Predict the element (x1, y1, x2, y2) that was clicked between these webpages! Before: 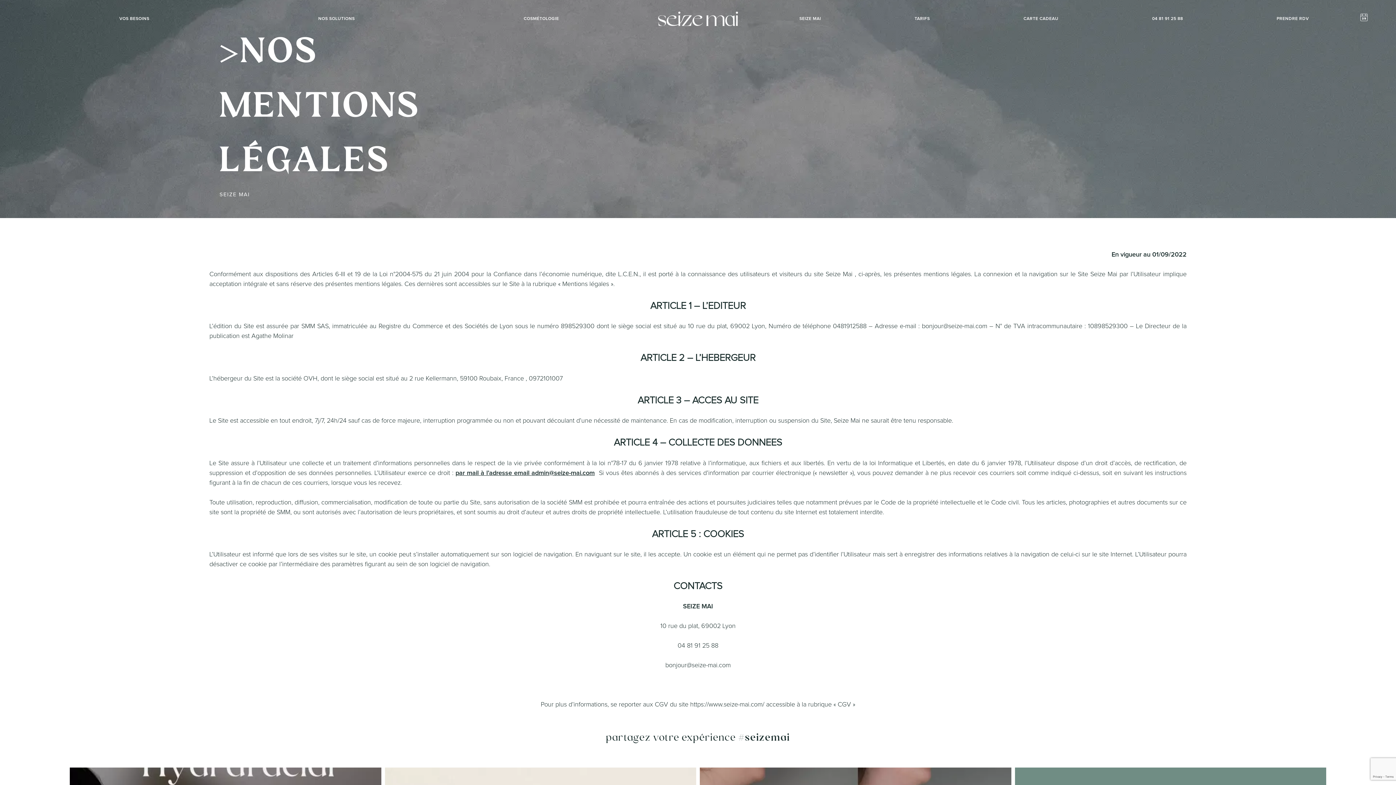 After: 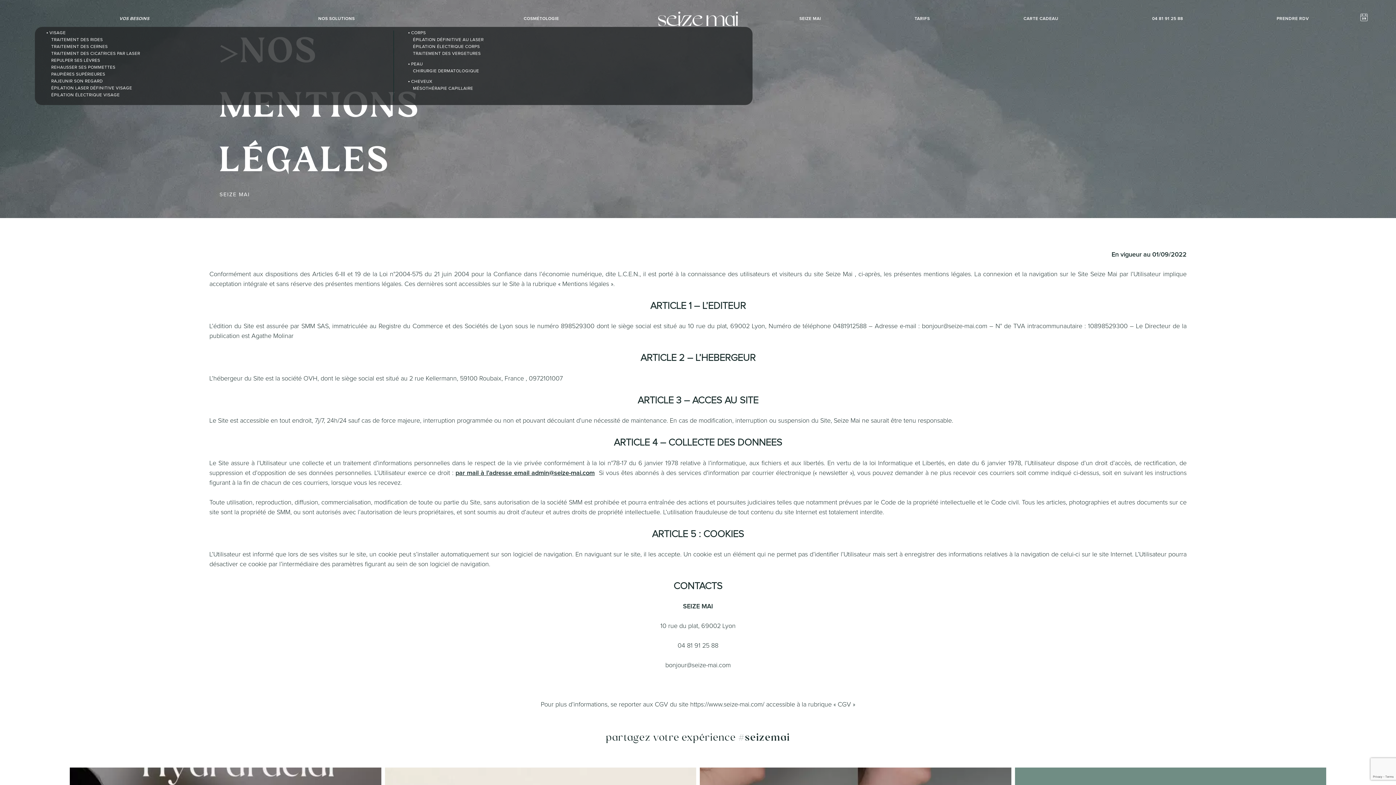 Action: label: VOS BESOINS bbox: (34, 10, 233, 26)